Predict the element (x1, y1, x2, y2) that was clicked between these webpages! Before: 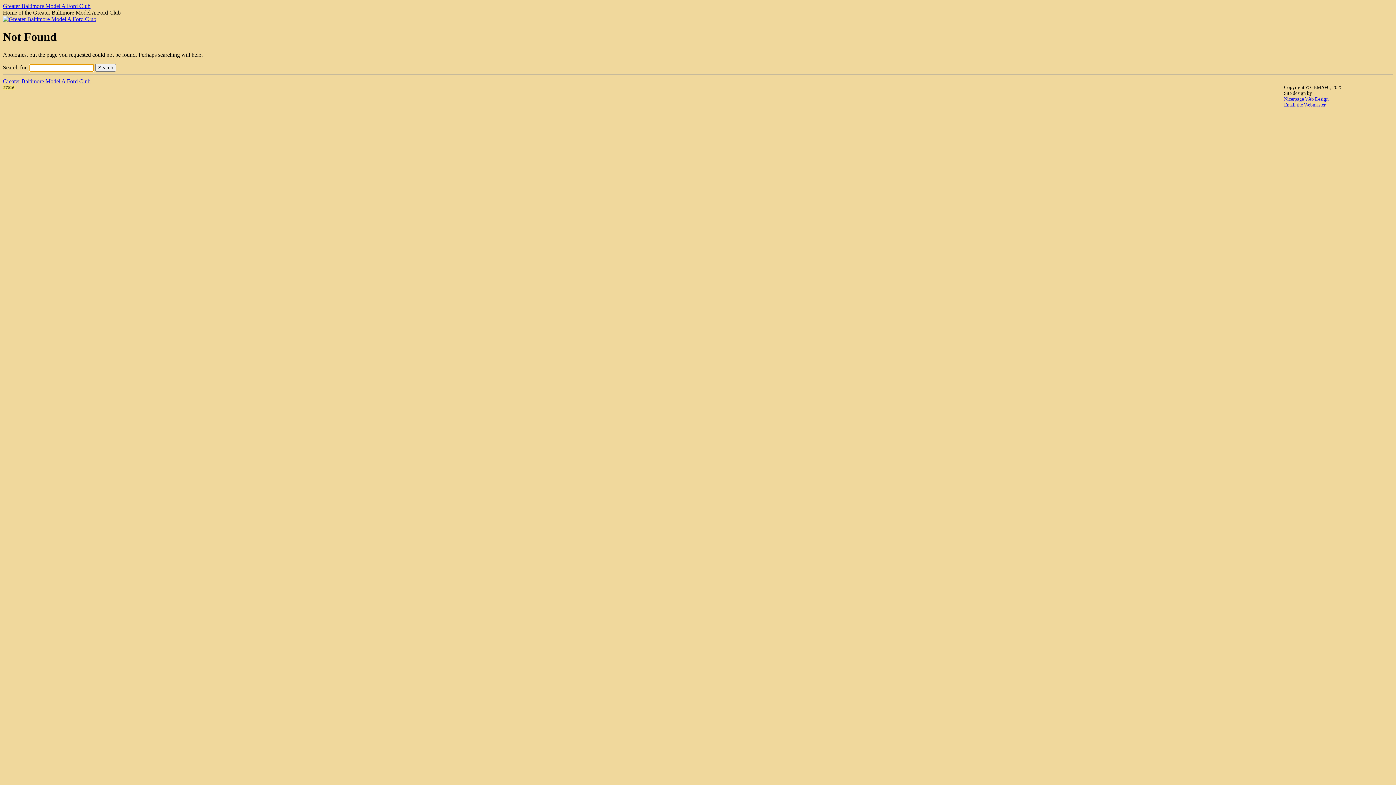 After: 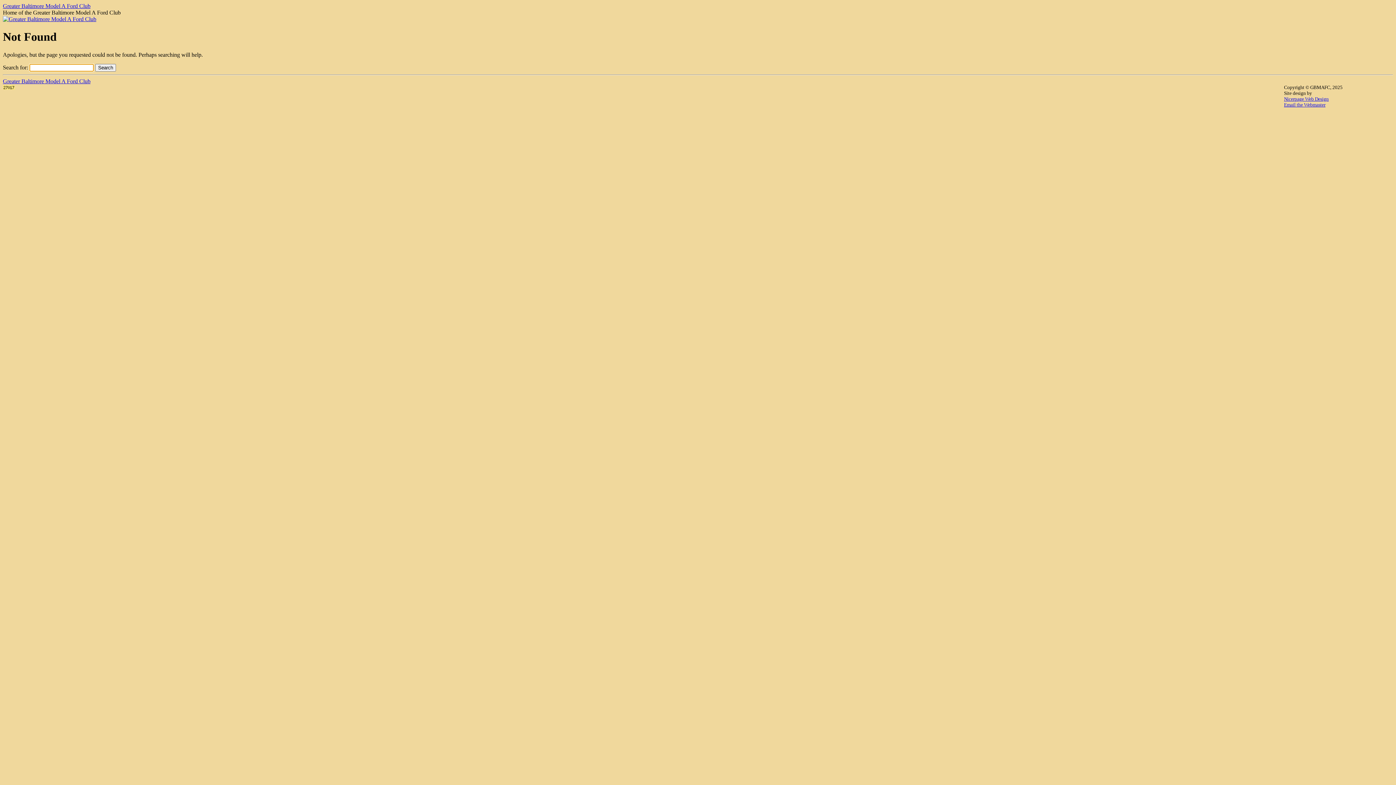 Action: bbox: (2, 78, 90, 84) label: Greater Baltimore Model A Ford Club